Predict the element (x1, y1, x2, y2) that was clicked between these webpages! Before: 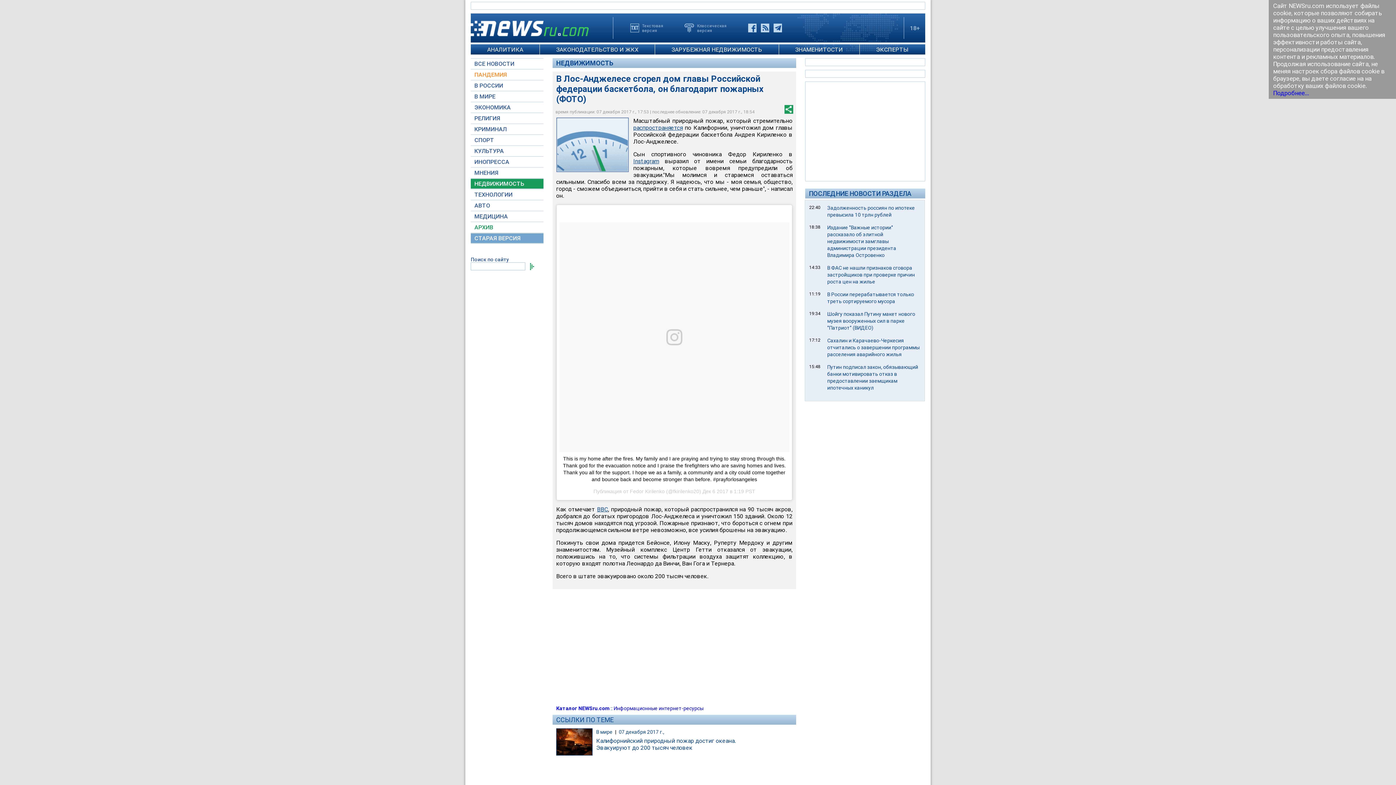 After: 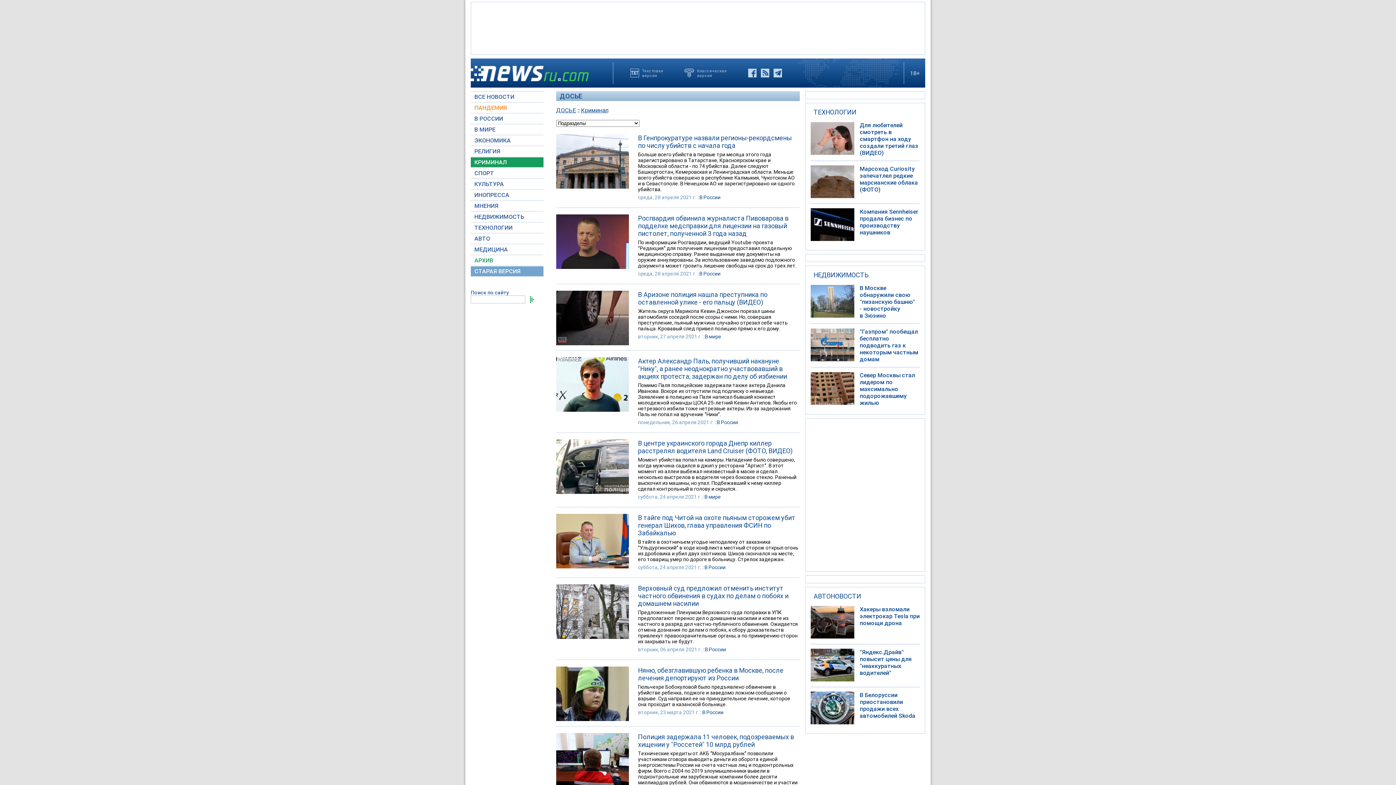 Action: label: КРИМИНАЛ bbox: (470, 124, 543, 134)